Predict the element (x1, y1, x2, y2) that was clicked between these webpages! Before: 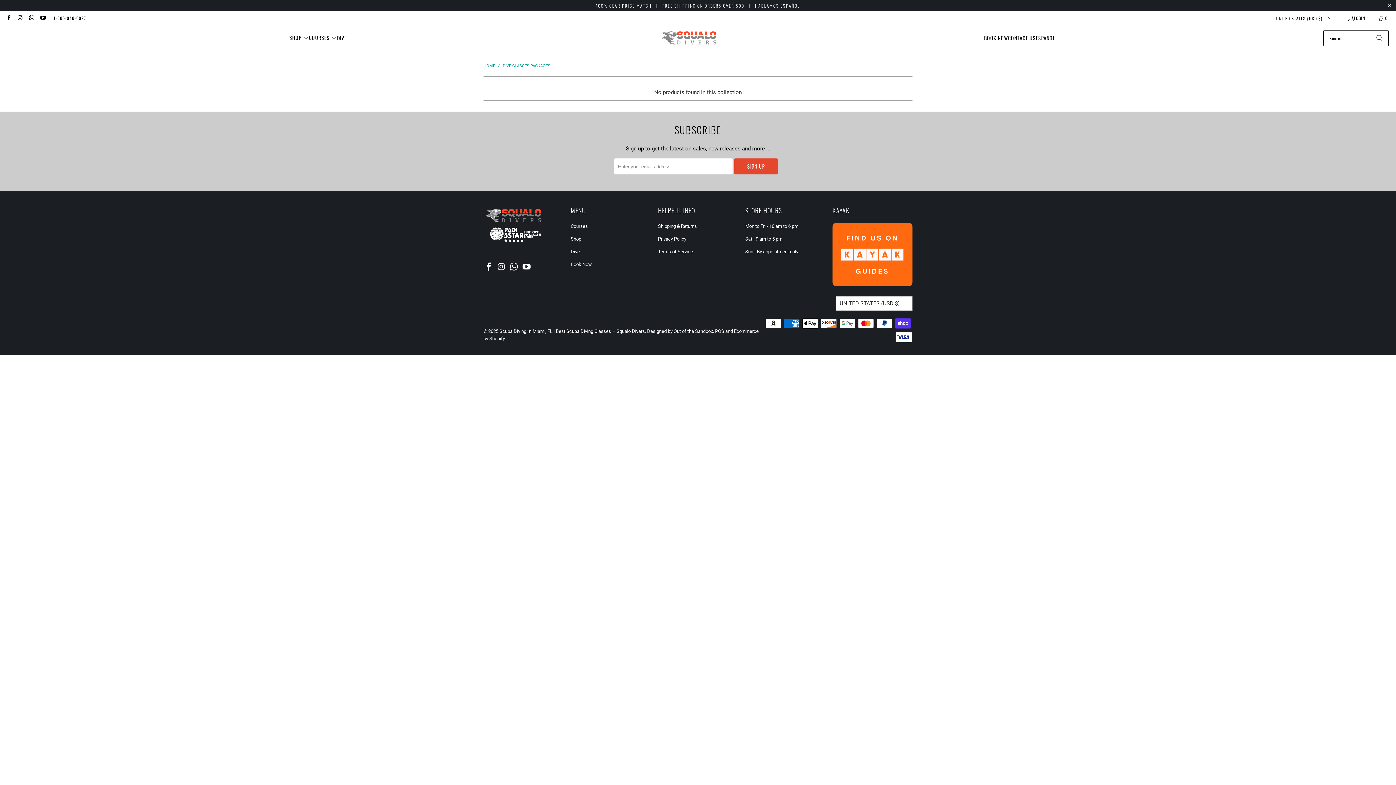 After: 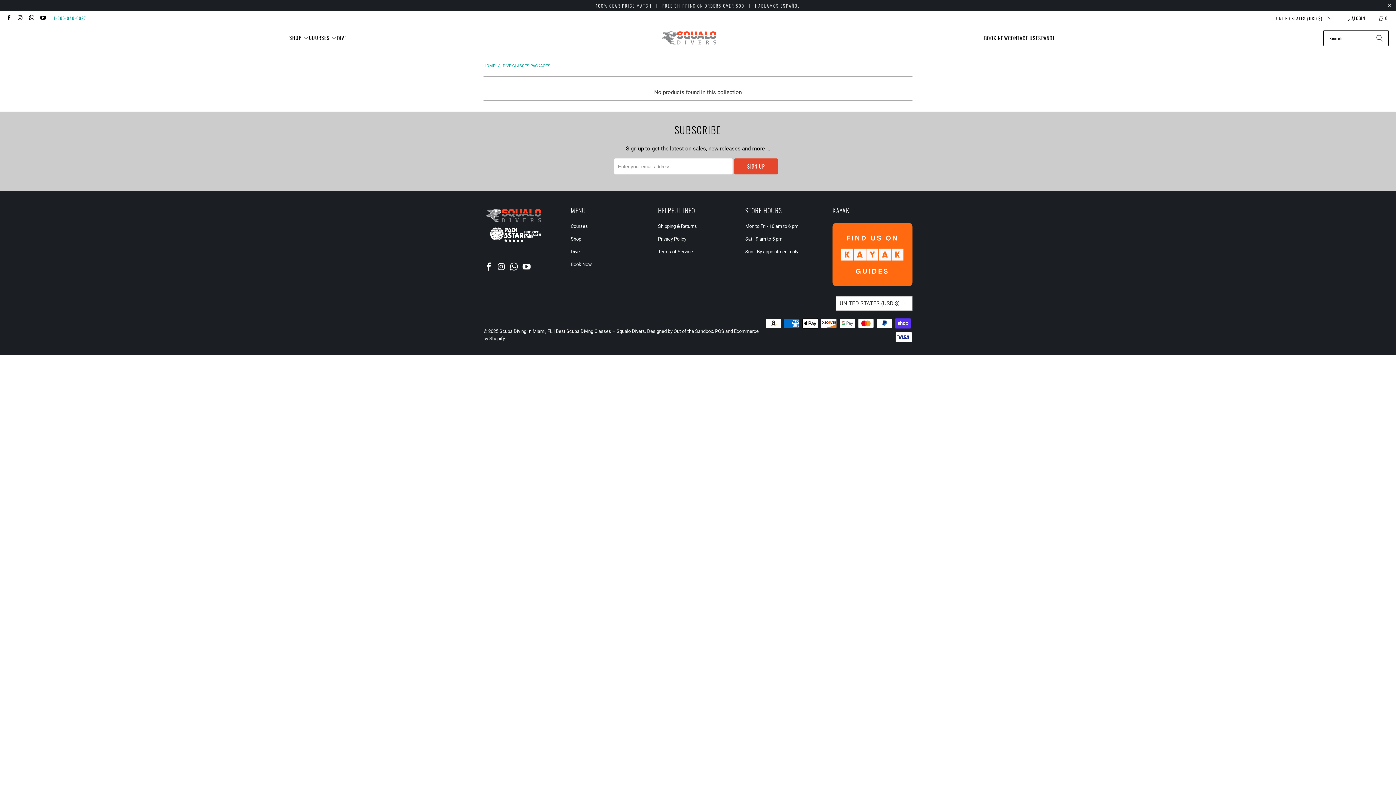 Action: bbox: (51, 13, 86, 22) label: +1-305-940-0927